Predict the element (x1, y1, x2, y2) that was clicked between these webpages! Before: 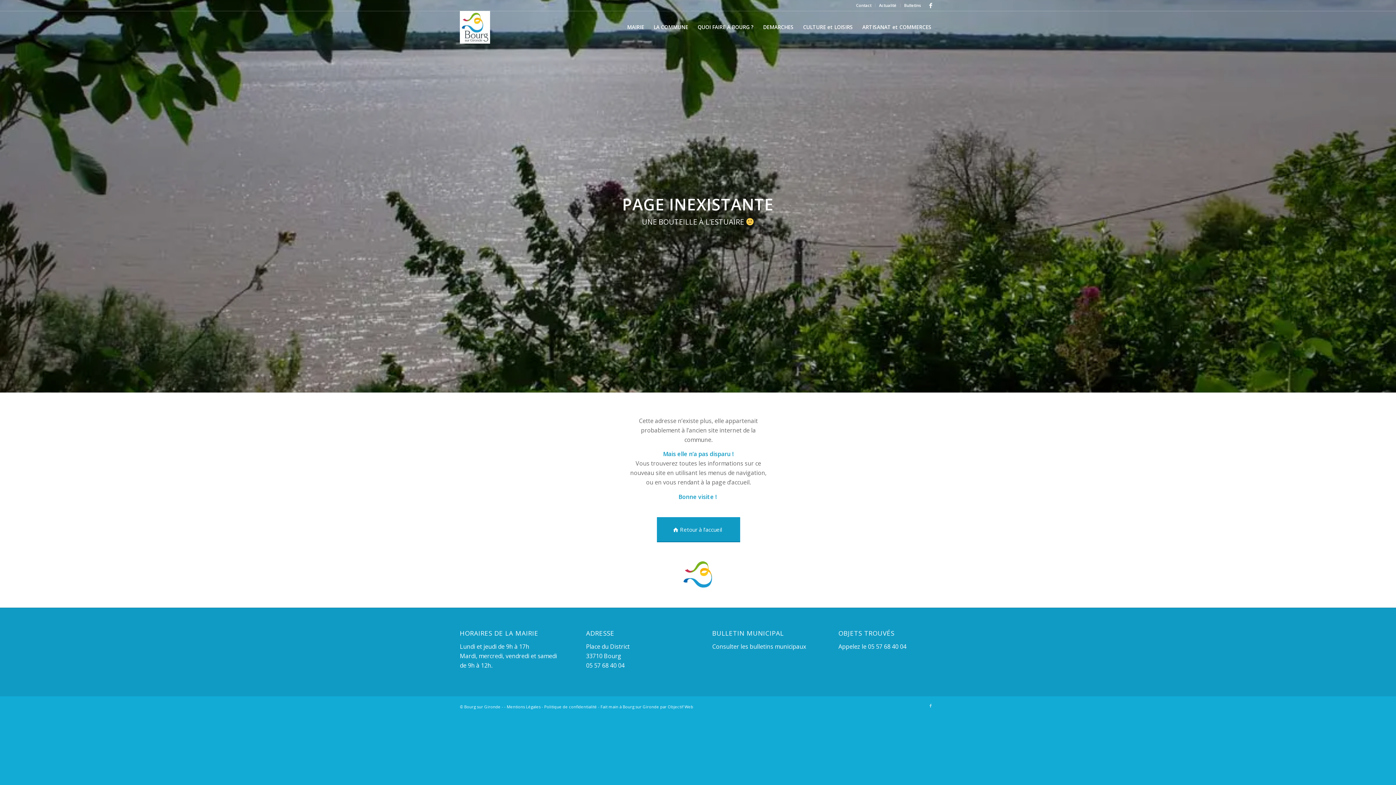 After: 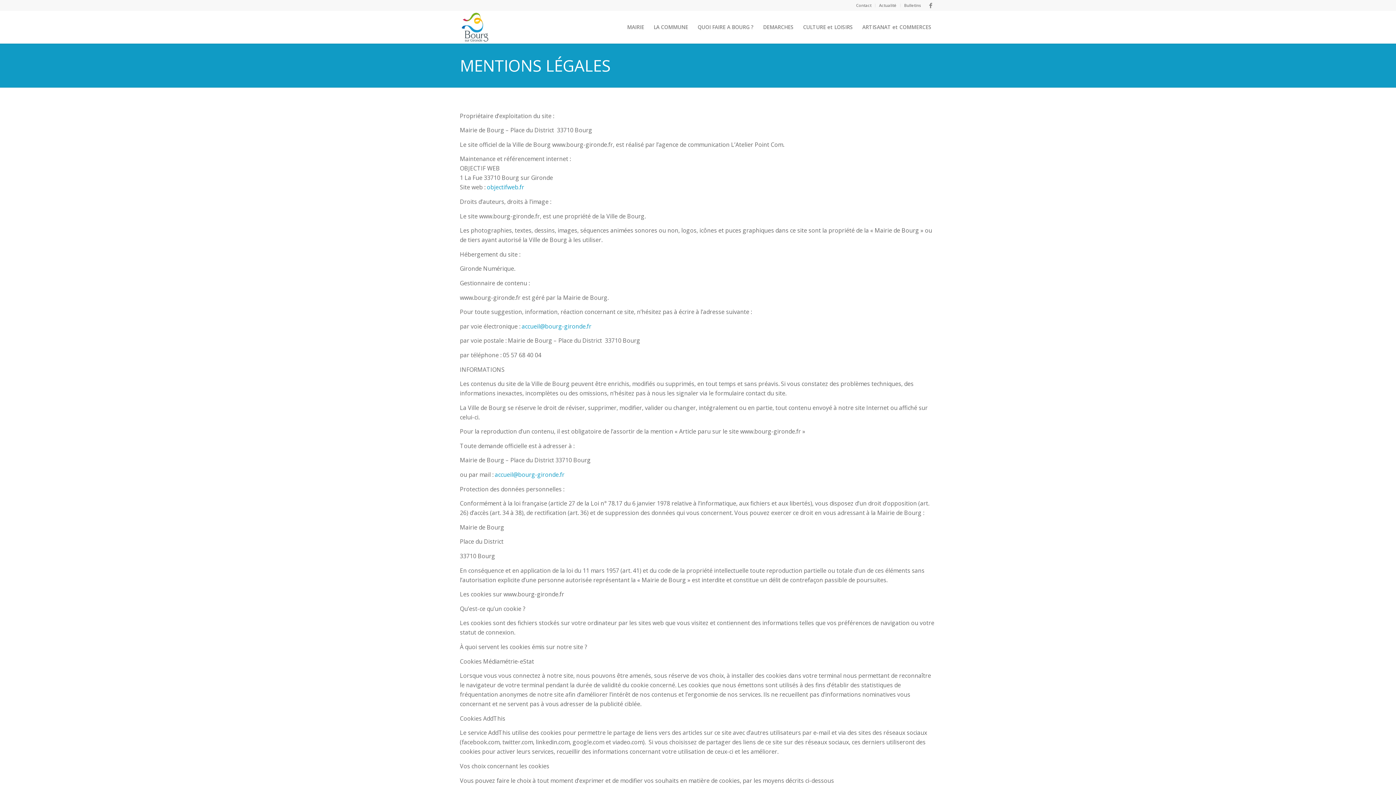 Action: bbox: (506, 704, 540, 709) label: Mentions Légales